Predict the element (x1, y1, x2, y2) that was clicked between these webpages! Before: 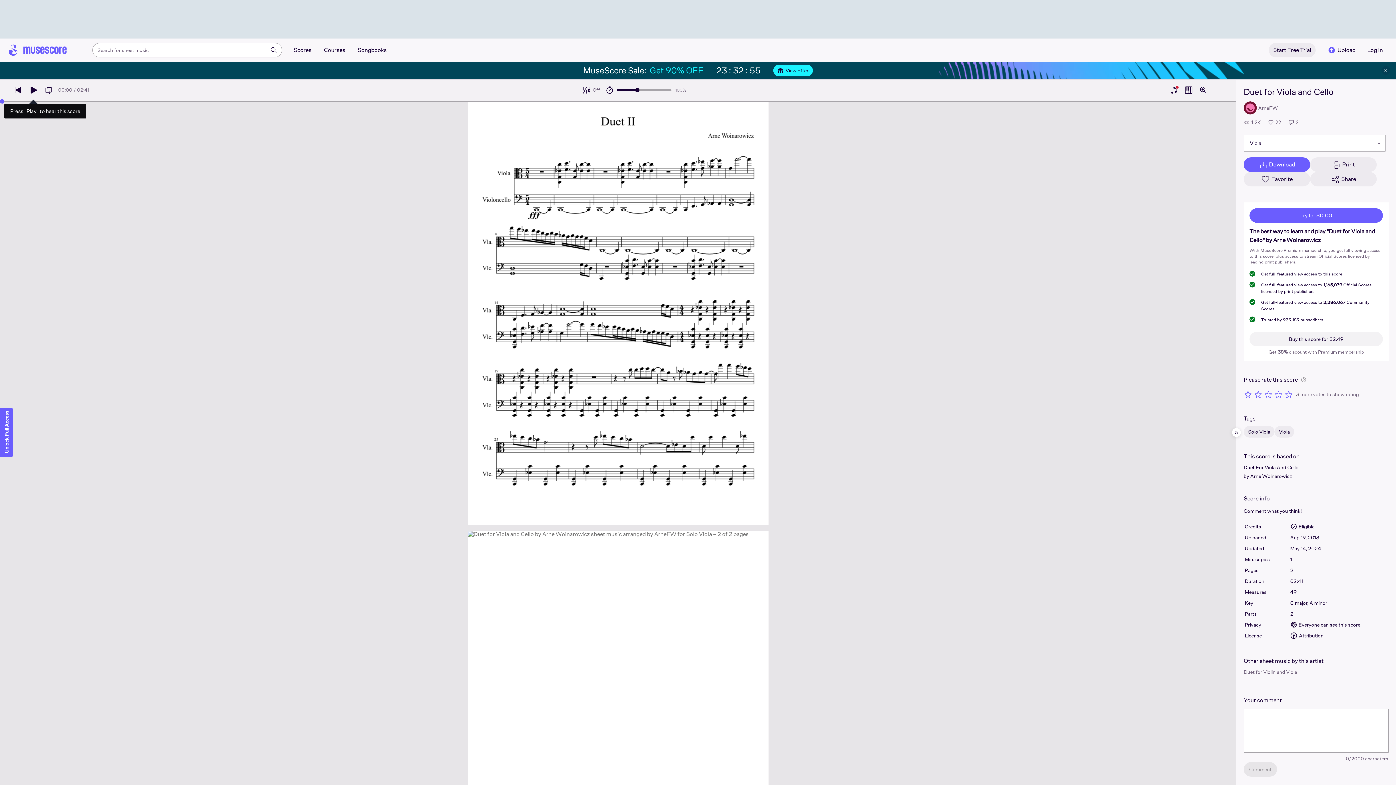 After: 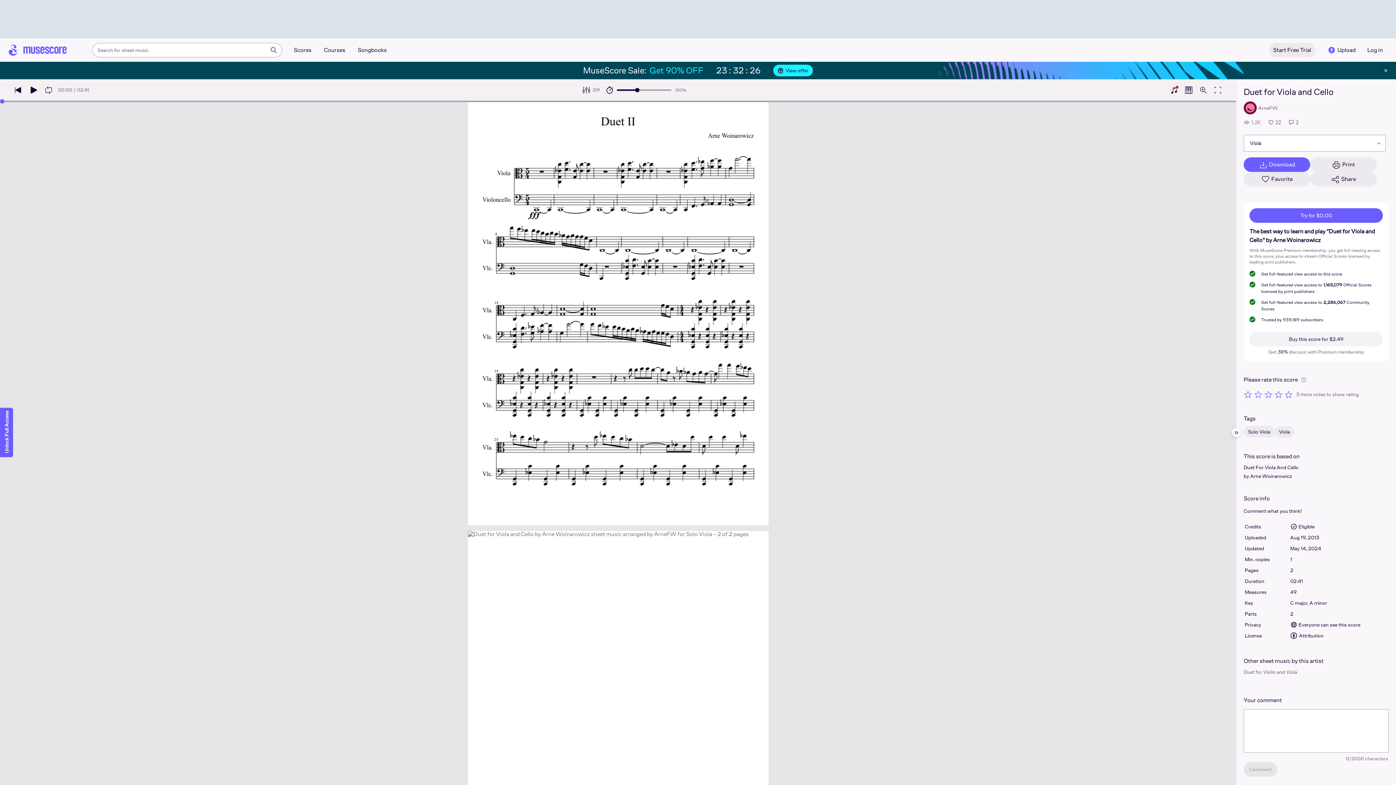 Action: label: 1.2K bbox: (1244, 118, 1261, 126)